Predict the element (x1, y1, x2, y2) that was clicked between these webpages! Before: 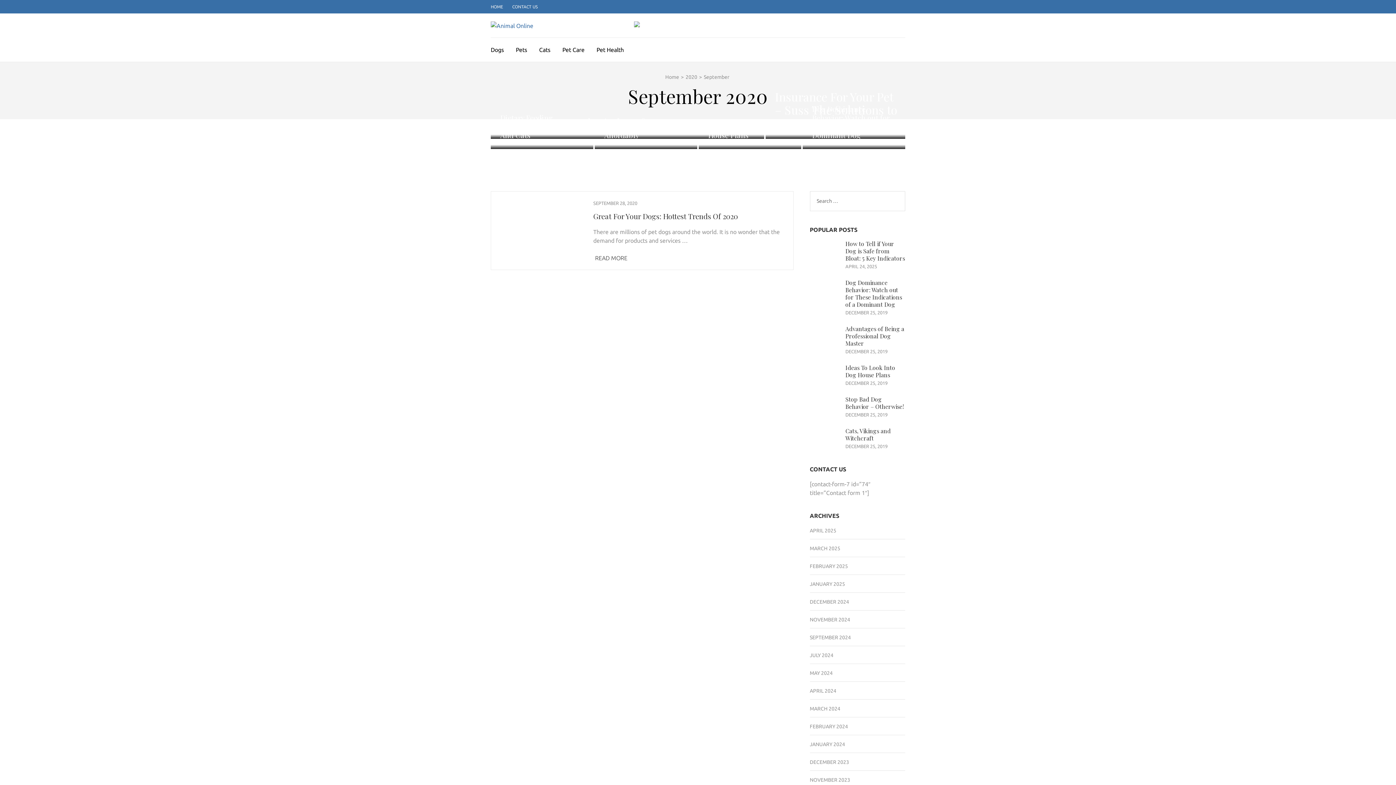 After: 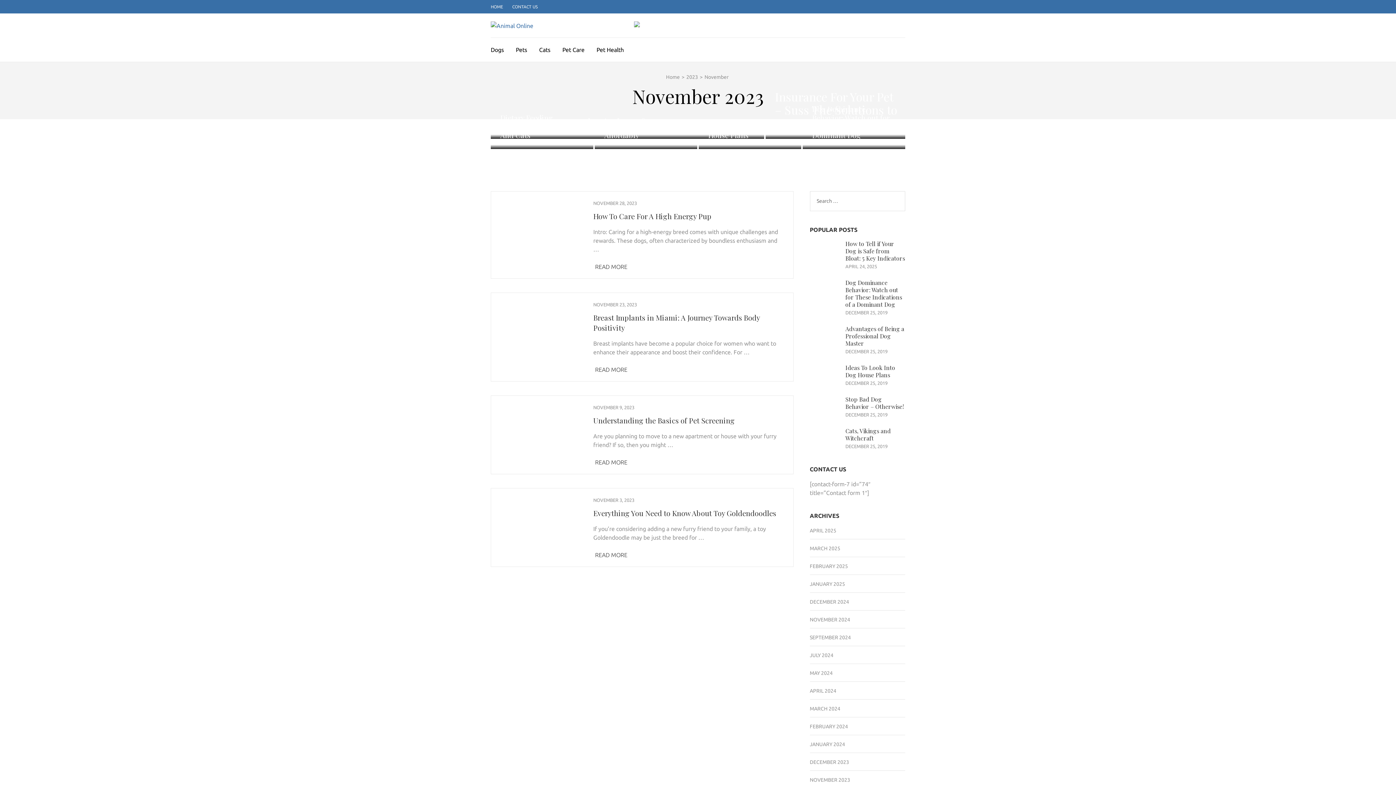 Action: label: NOVEMBER 2023 bbox: (810, 777, 850, 783)